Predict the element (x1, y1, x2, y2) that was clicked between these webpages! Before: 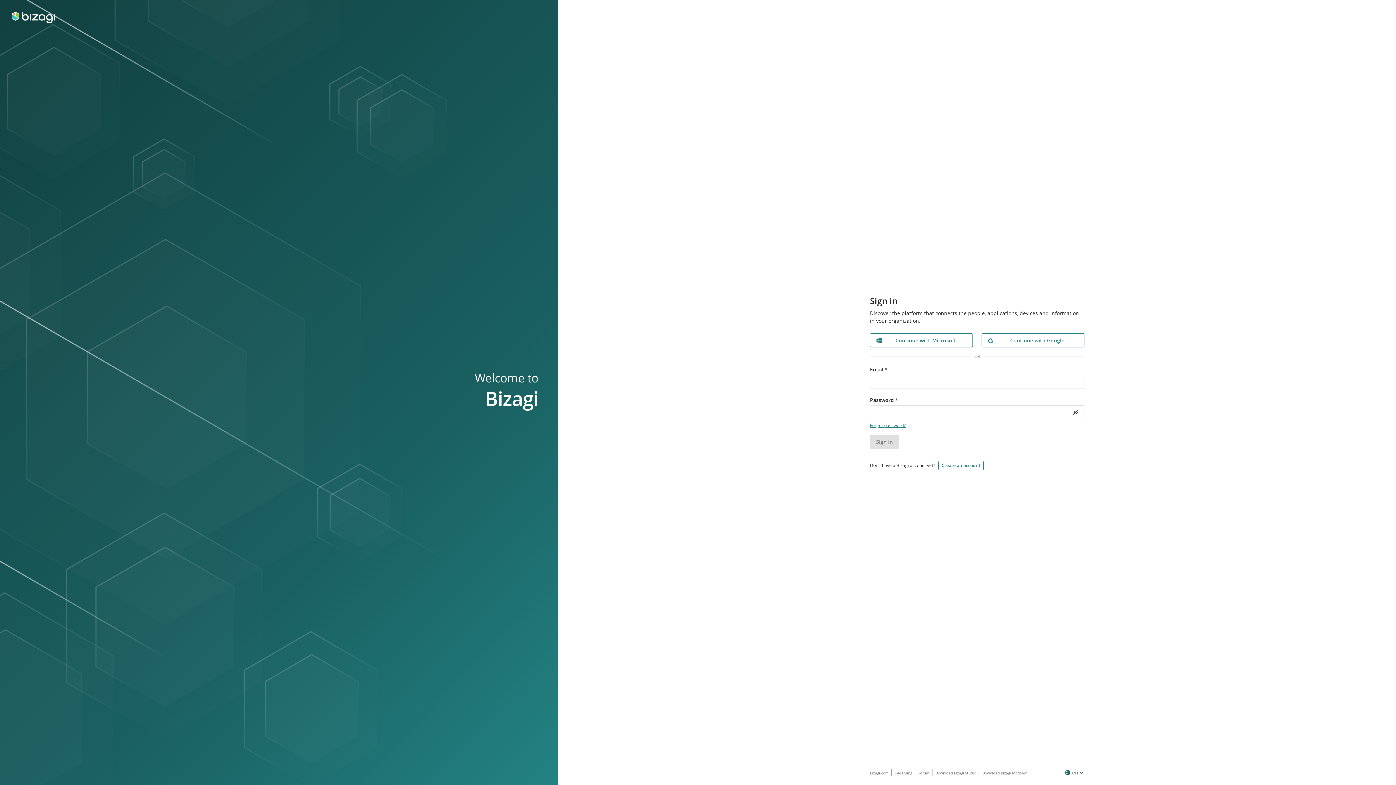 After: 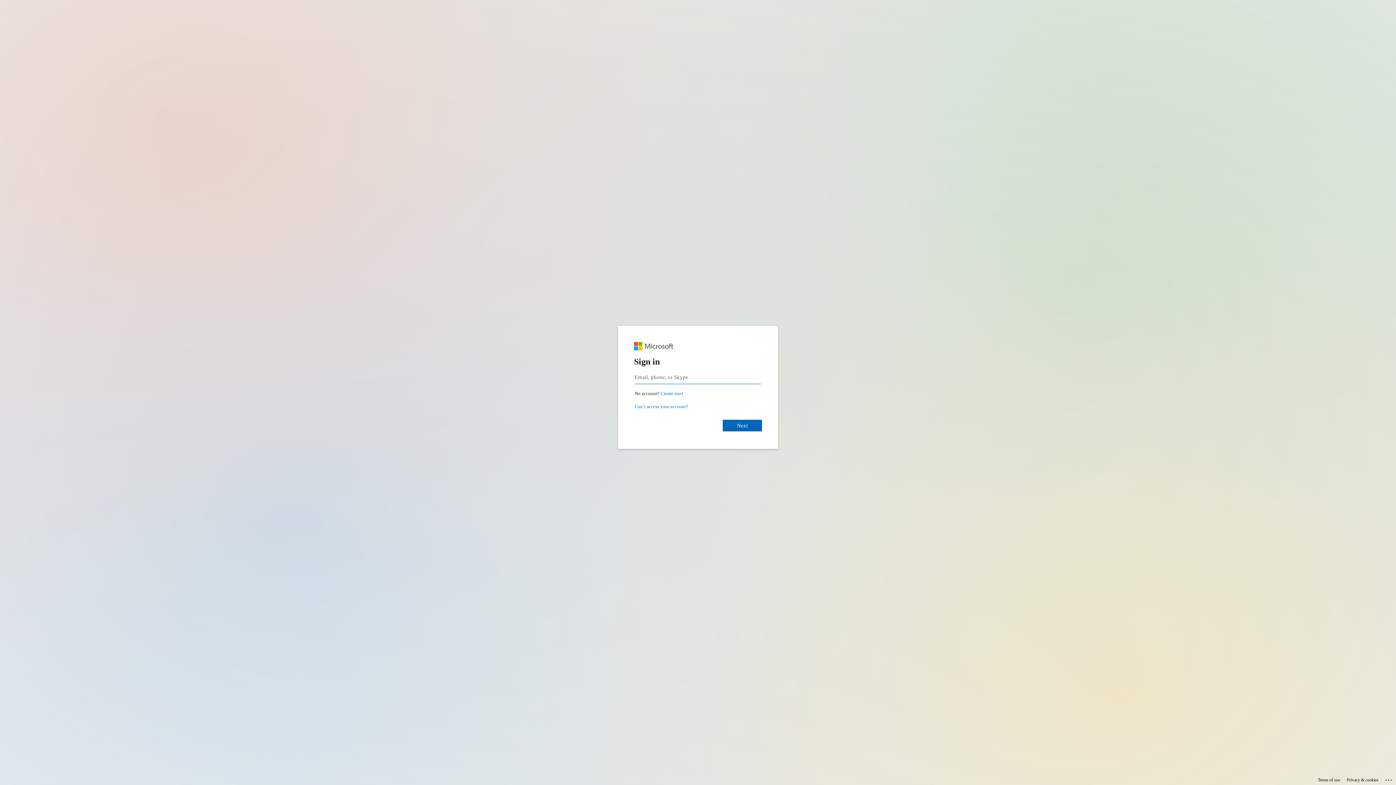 Action: bbox: (870, 333, 973, 347) label: Continue with Microsoft